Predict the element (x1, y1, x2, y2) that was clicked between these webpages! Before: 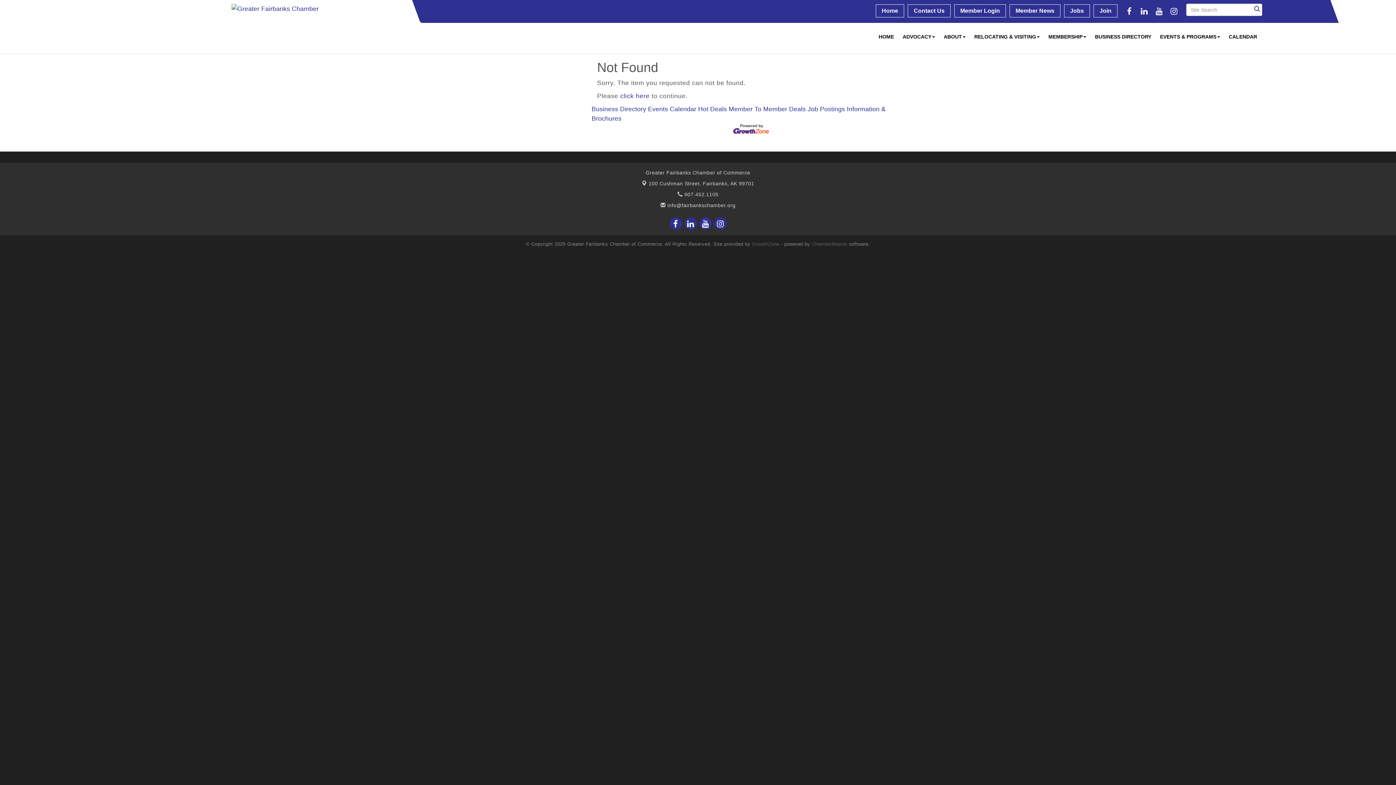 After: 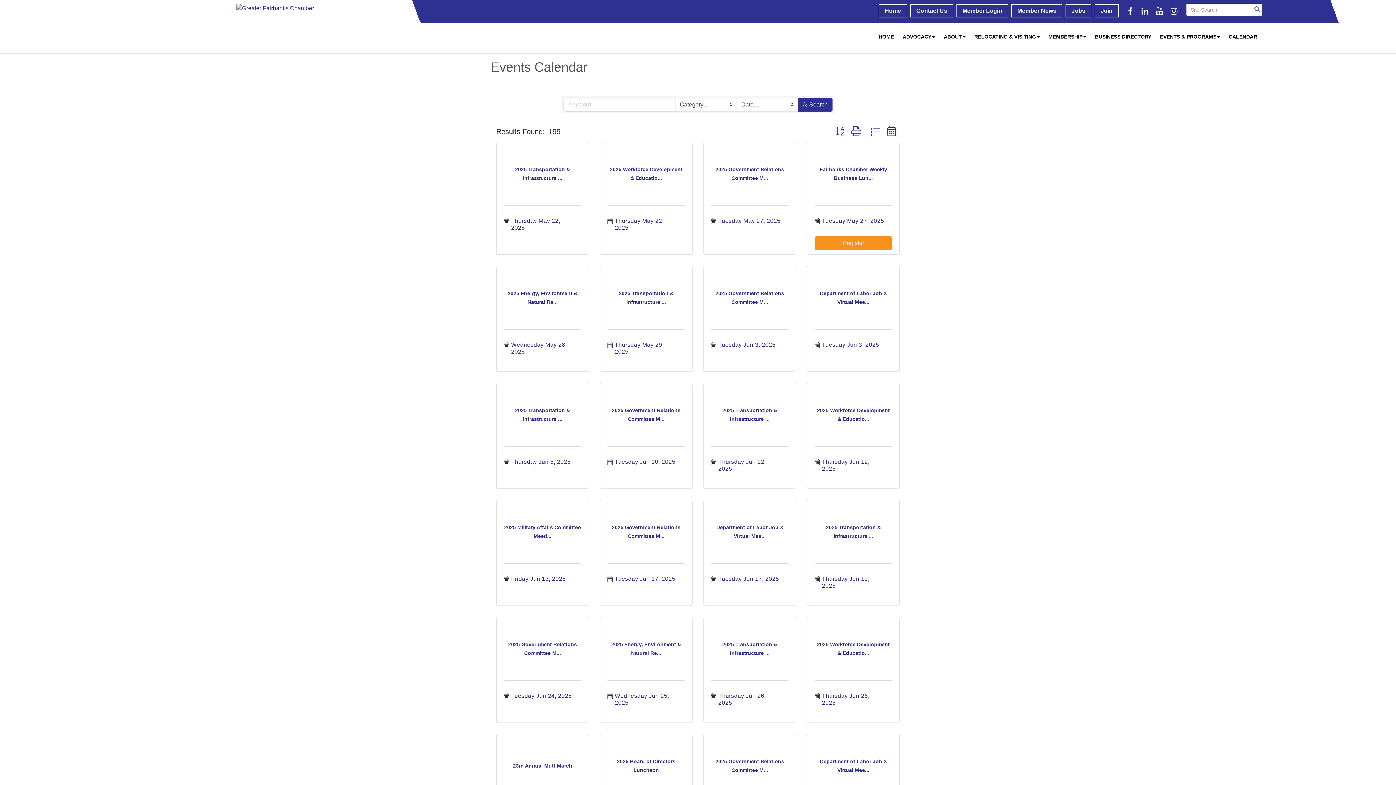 Action: label: Events Calendar bbox: (648, 105, 696, 112)